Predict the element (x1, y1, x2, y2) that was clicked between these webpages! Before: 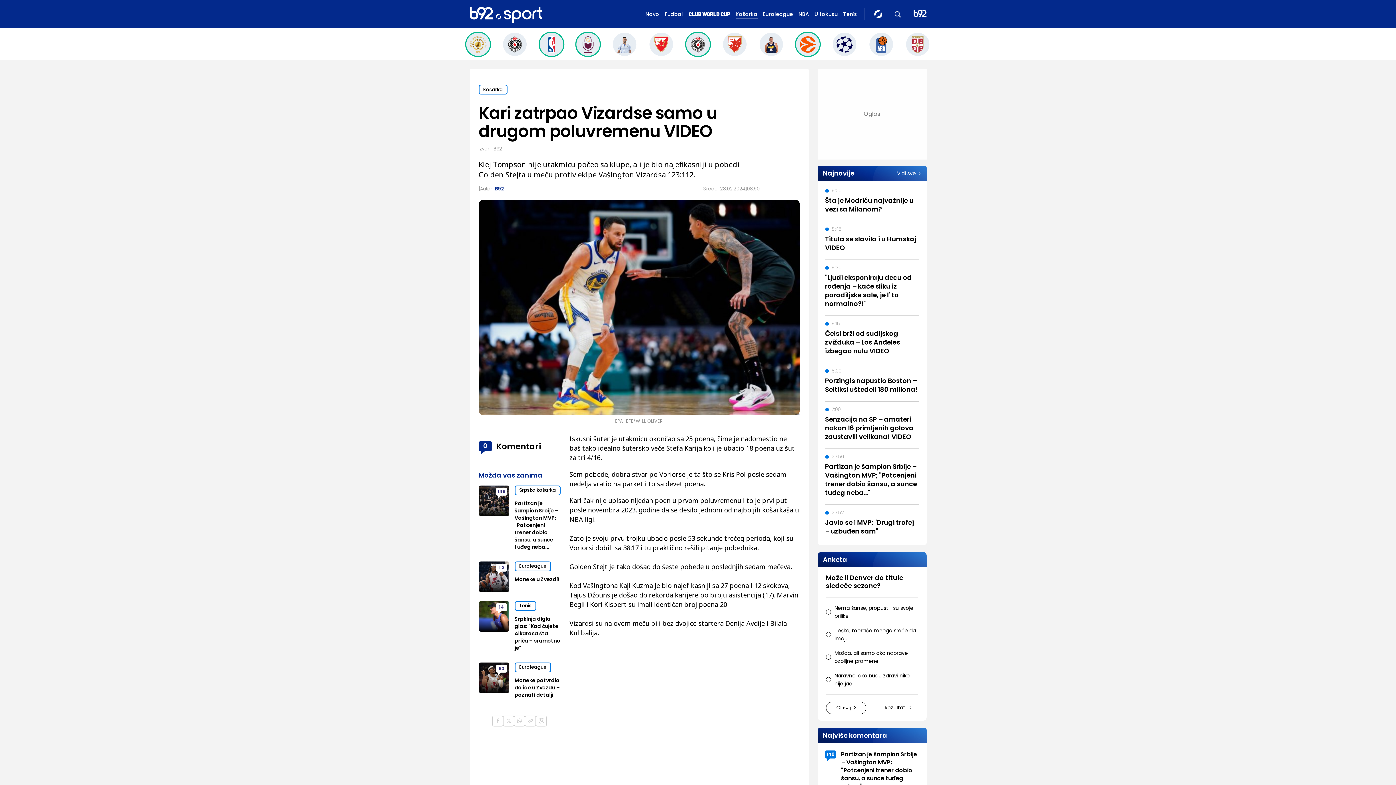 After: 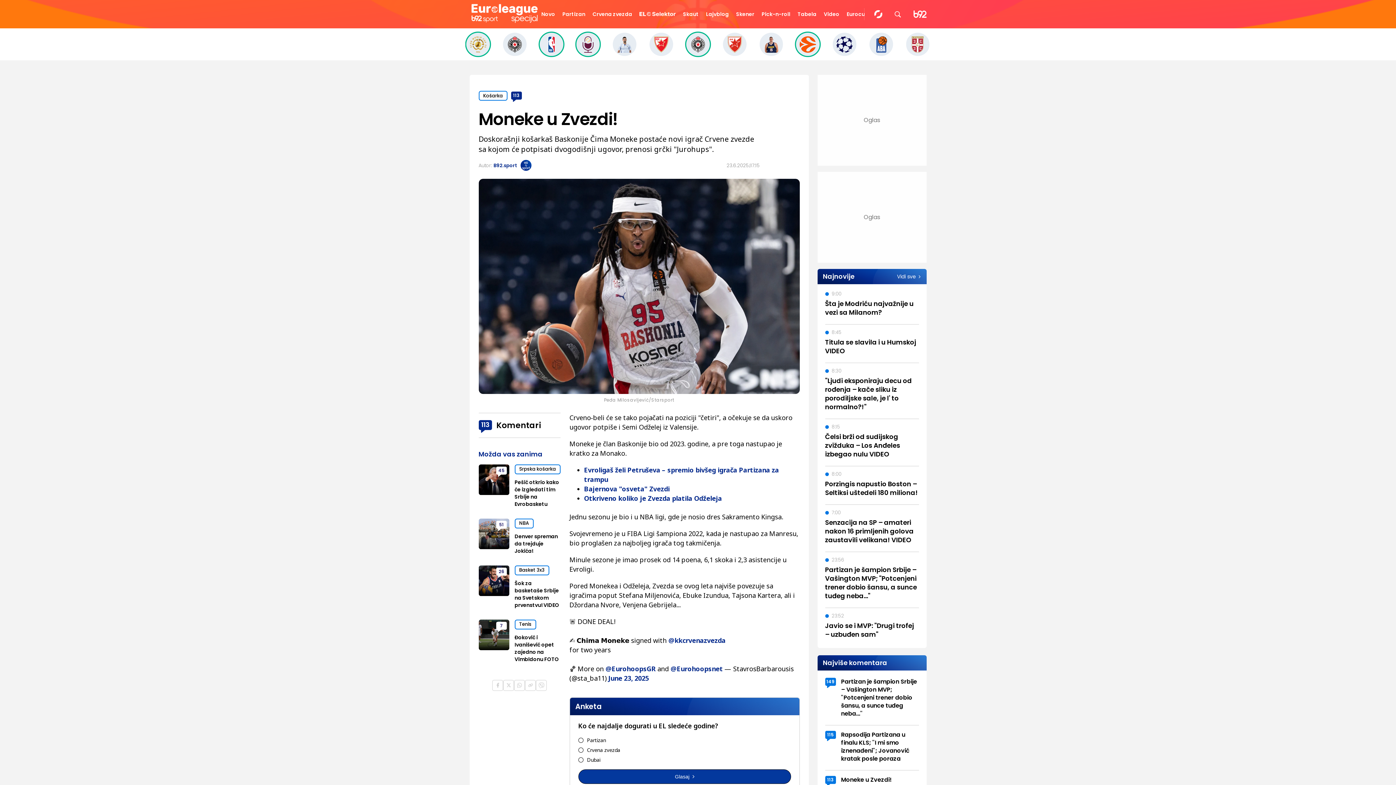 Action: bbox: (478, 561, 509, 592)